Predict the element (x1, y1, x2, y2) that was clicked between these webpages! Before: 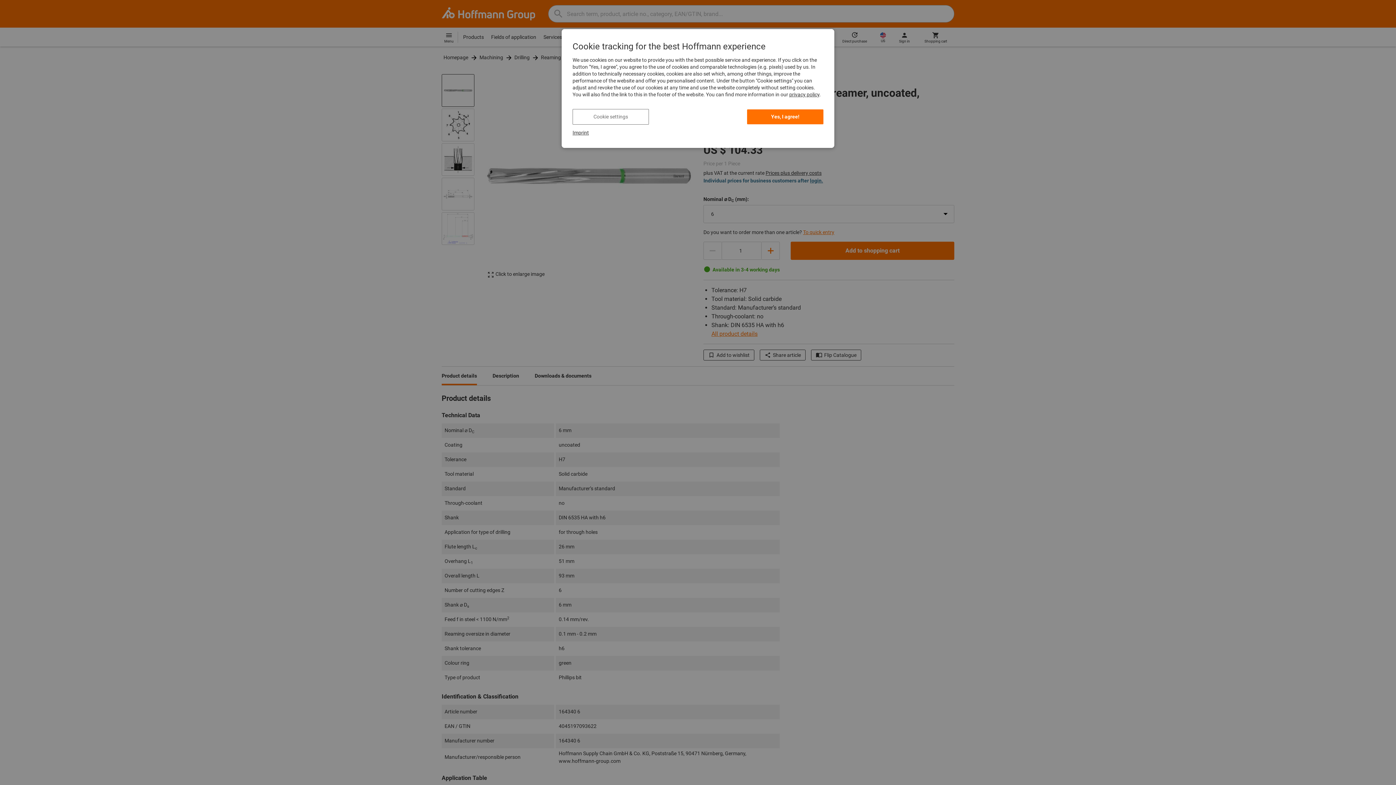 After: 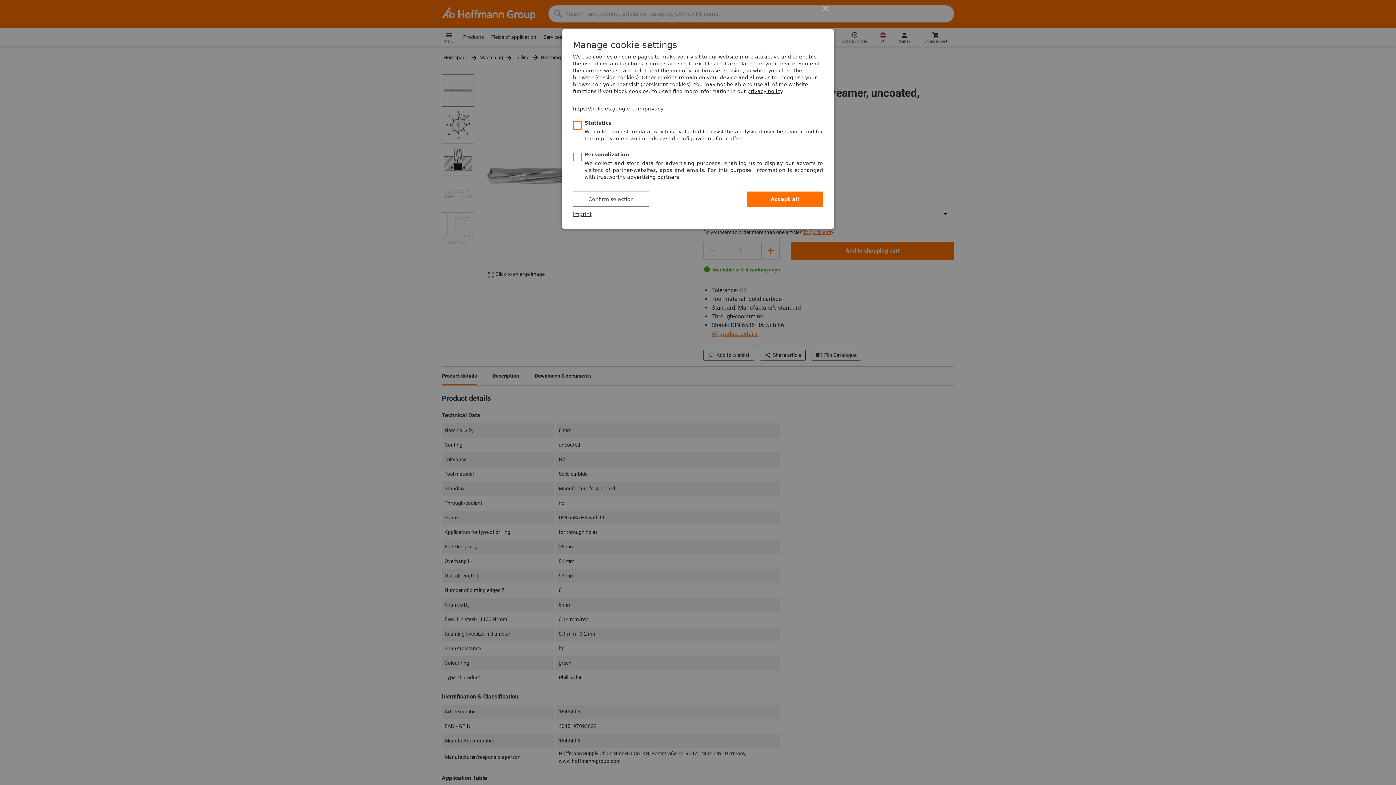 Action: label: Cookie settings bbox: (572, 109, 649, 124)